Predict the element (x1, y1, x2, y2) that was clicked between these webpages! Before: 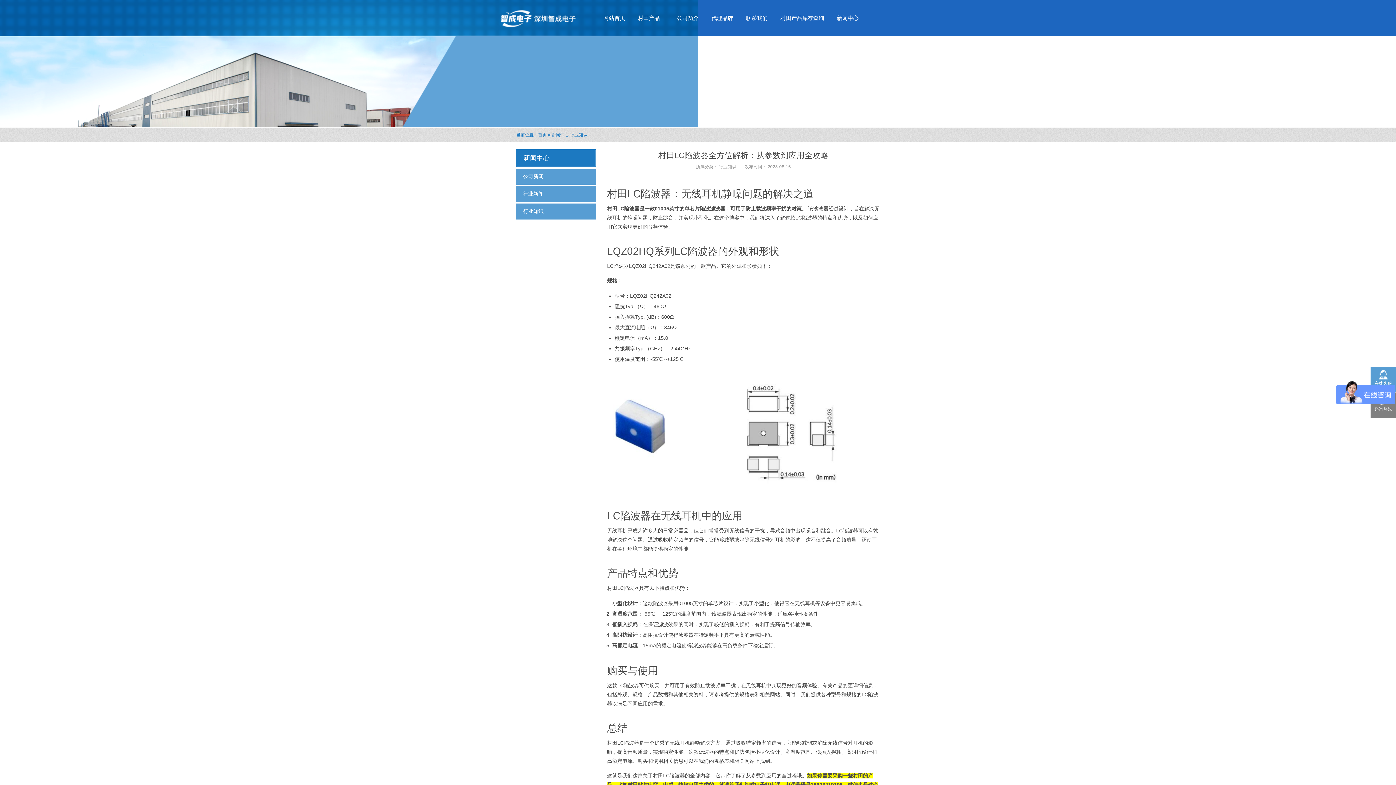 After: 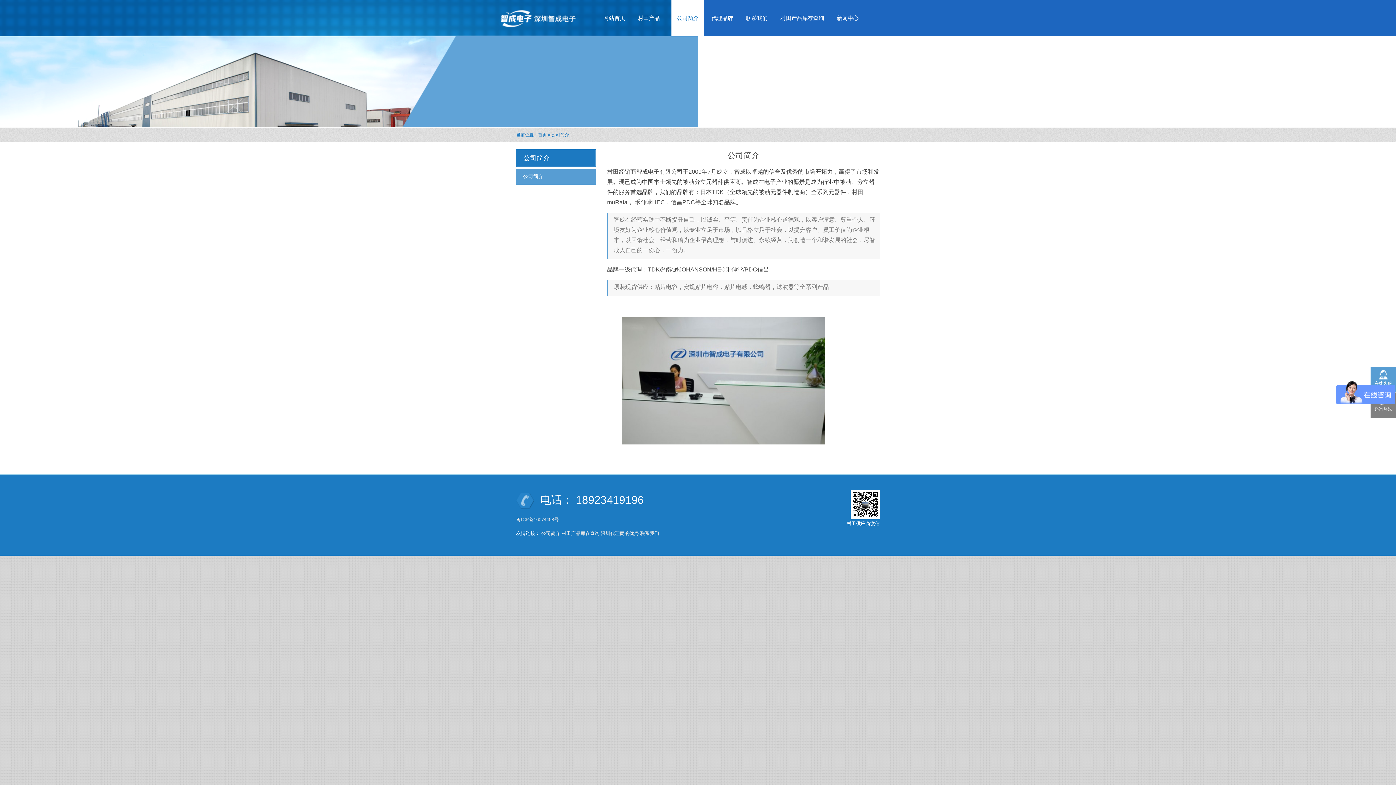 Action: label: 公司简介 bbox: (671, 0, 704, 36)